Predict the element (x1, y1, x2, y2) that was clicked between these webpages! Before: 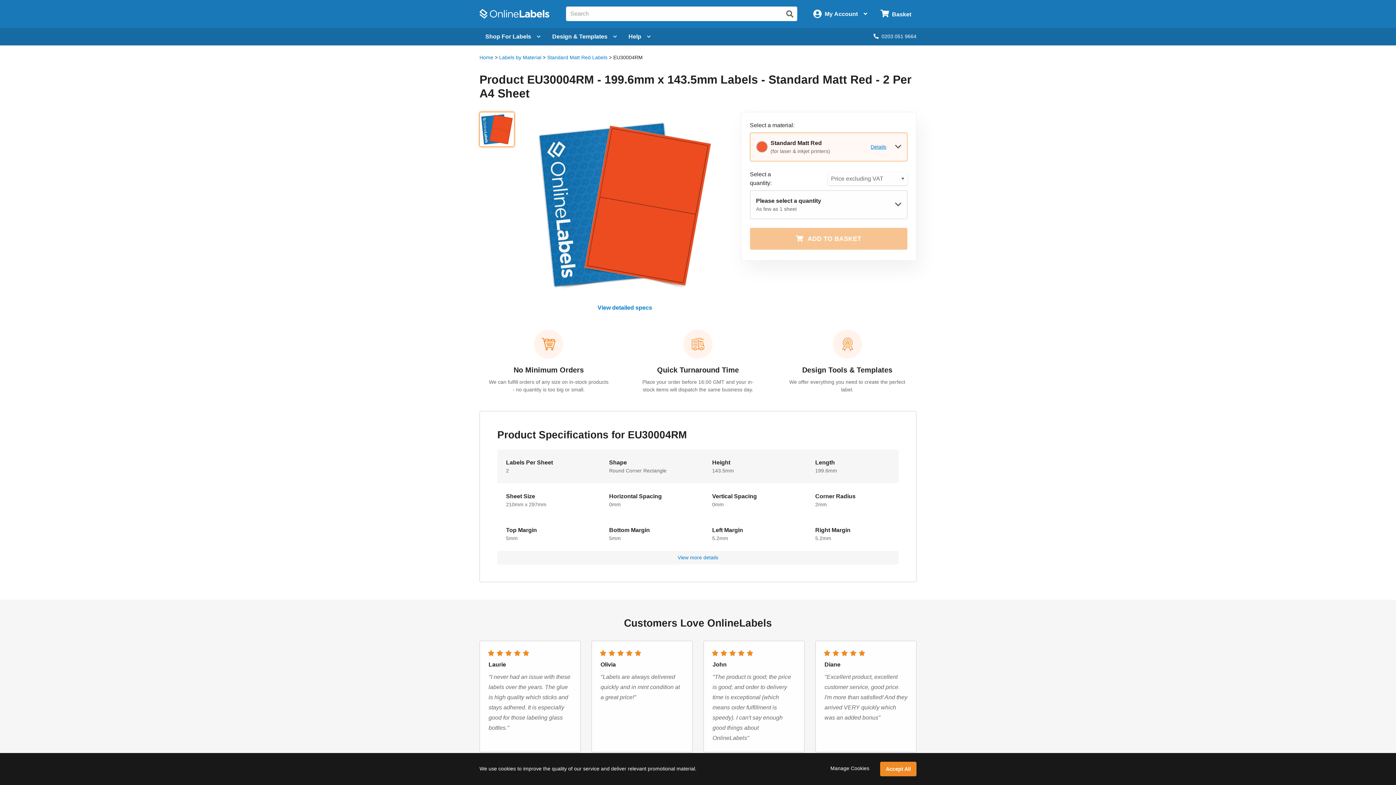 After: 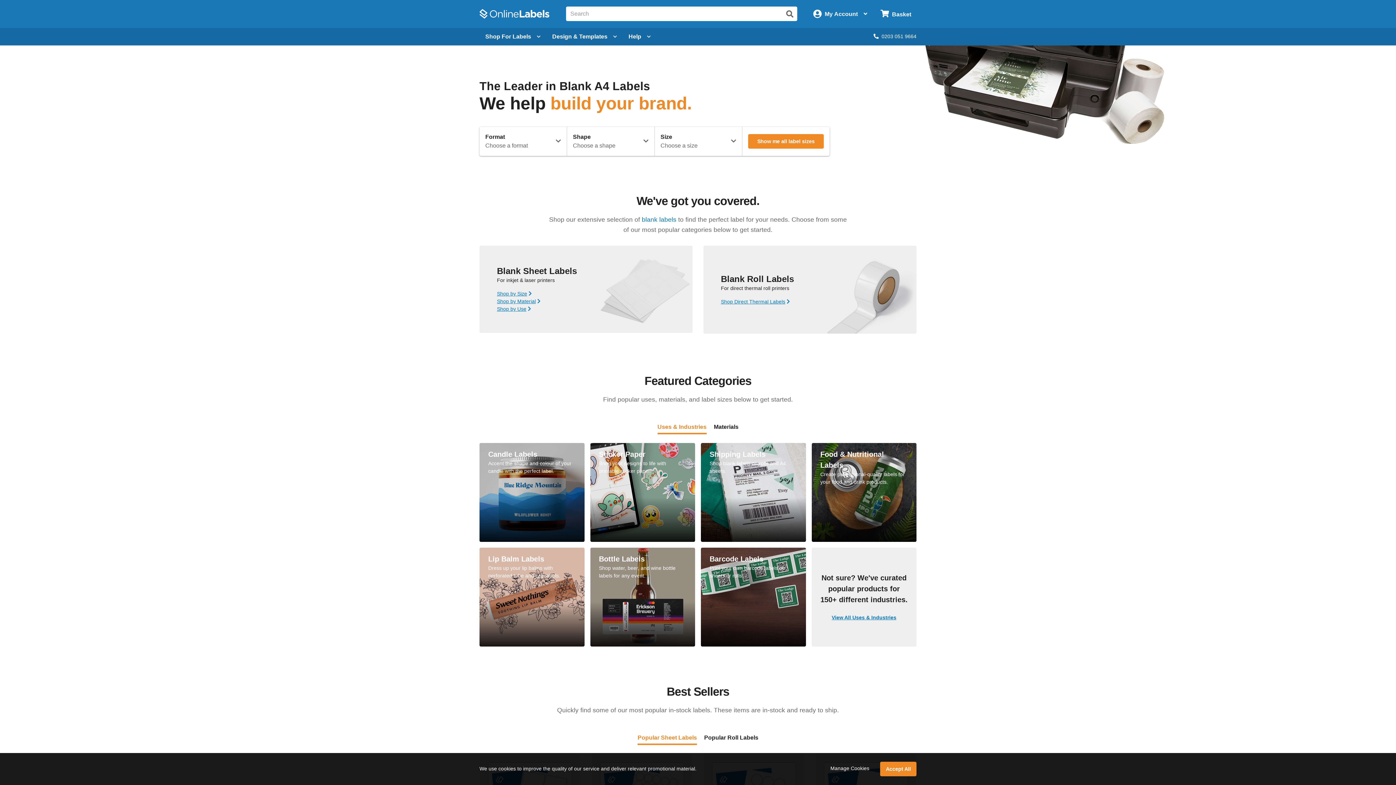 Action: bbox: (479, 9, 549, 18)